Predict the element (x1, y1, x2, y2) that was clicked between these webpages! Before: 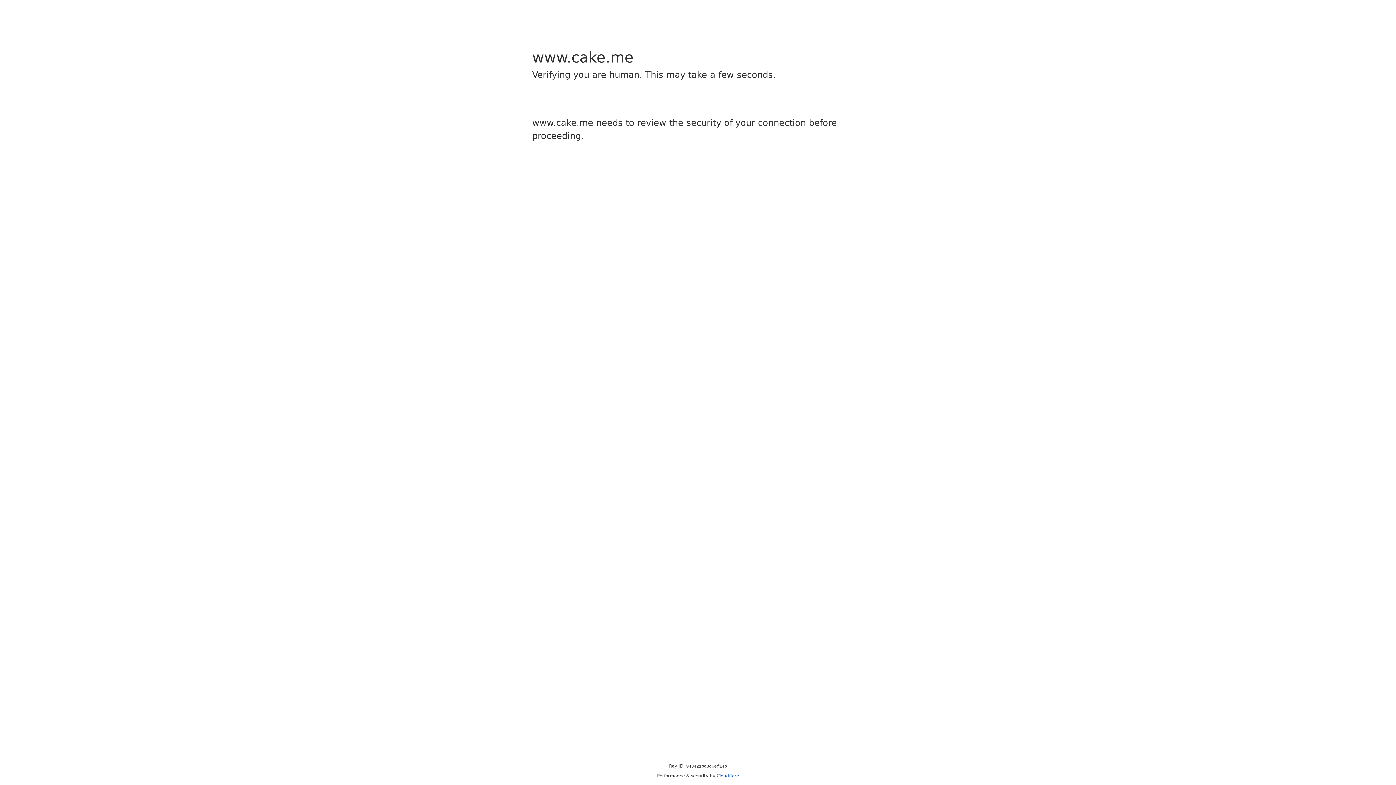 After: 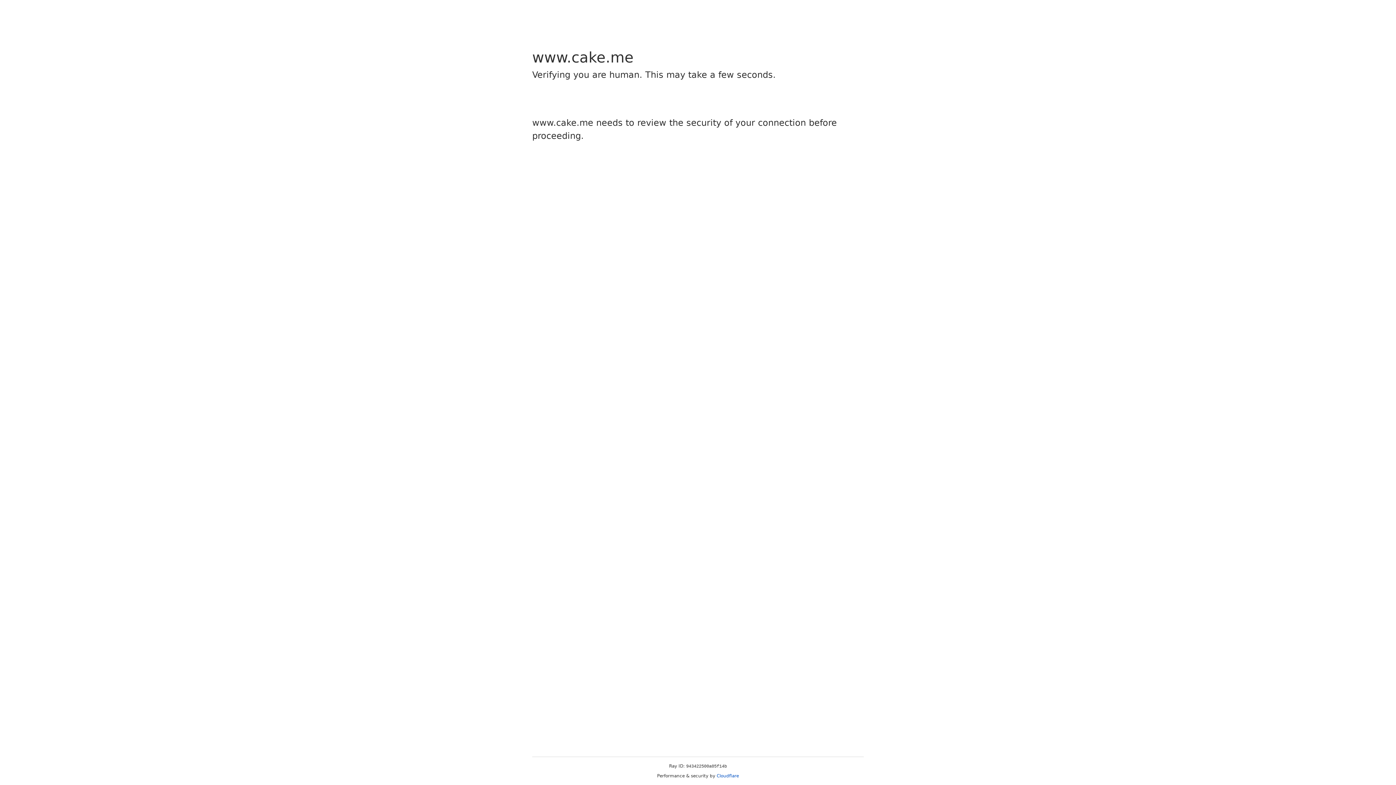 Action: label: Cloudflare bbox: (716, 773, 739, 778)